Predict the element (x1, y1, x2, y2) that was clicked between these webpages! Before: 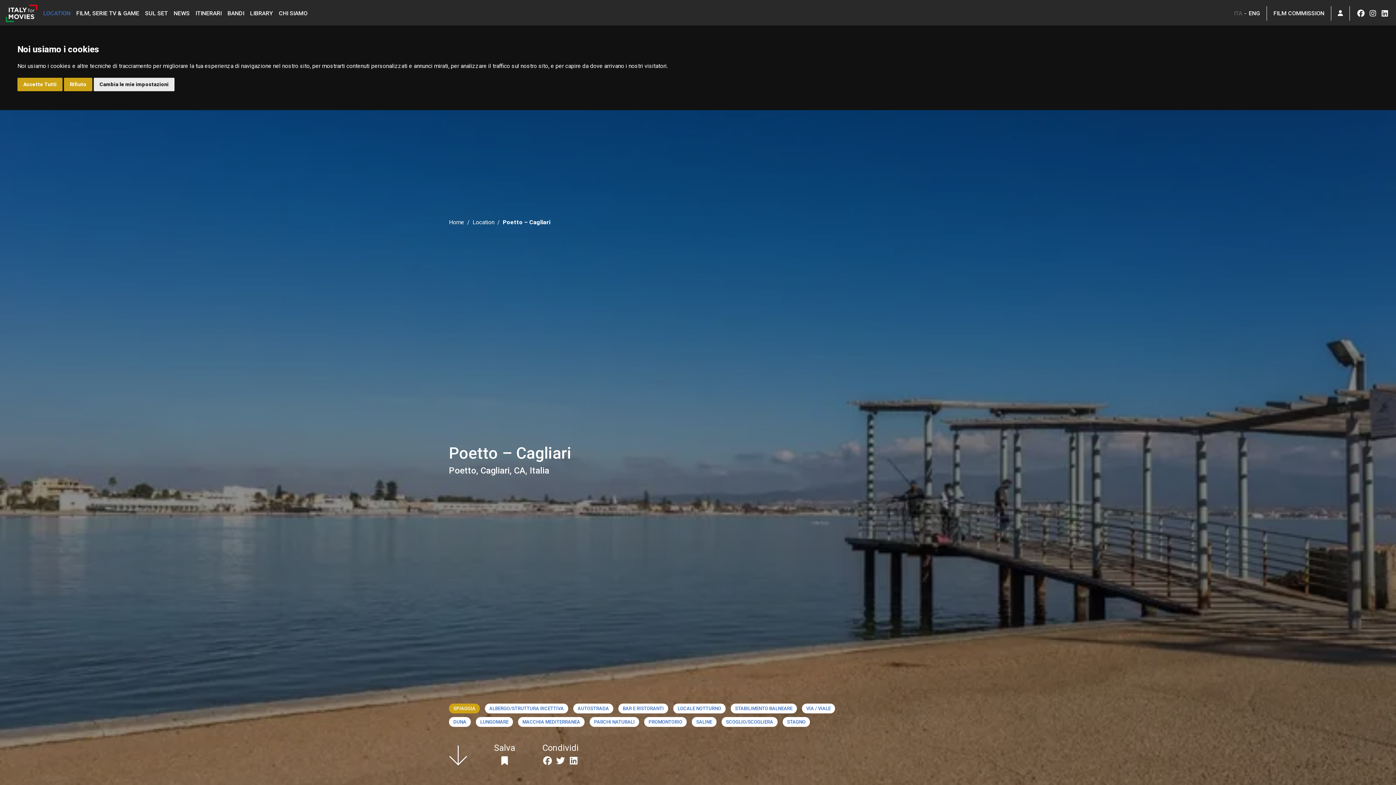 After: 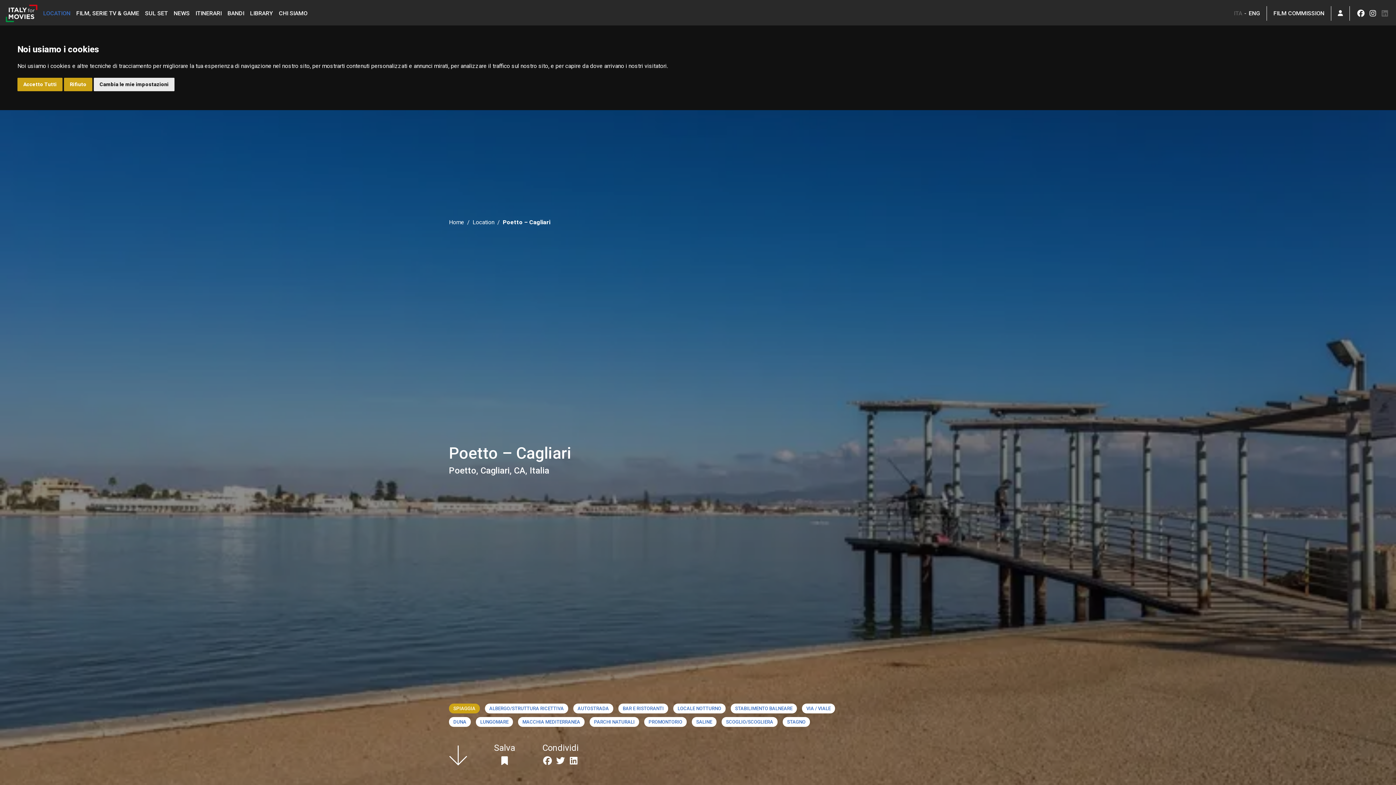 Action: bbox: (1380, 6, 1390, 20)